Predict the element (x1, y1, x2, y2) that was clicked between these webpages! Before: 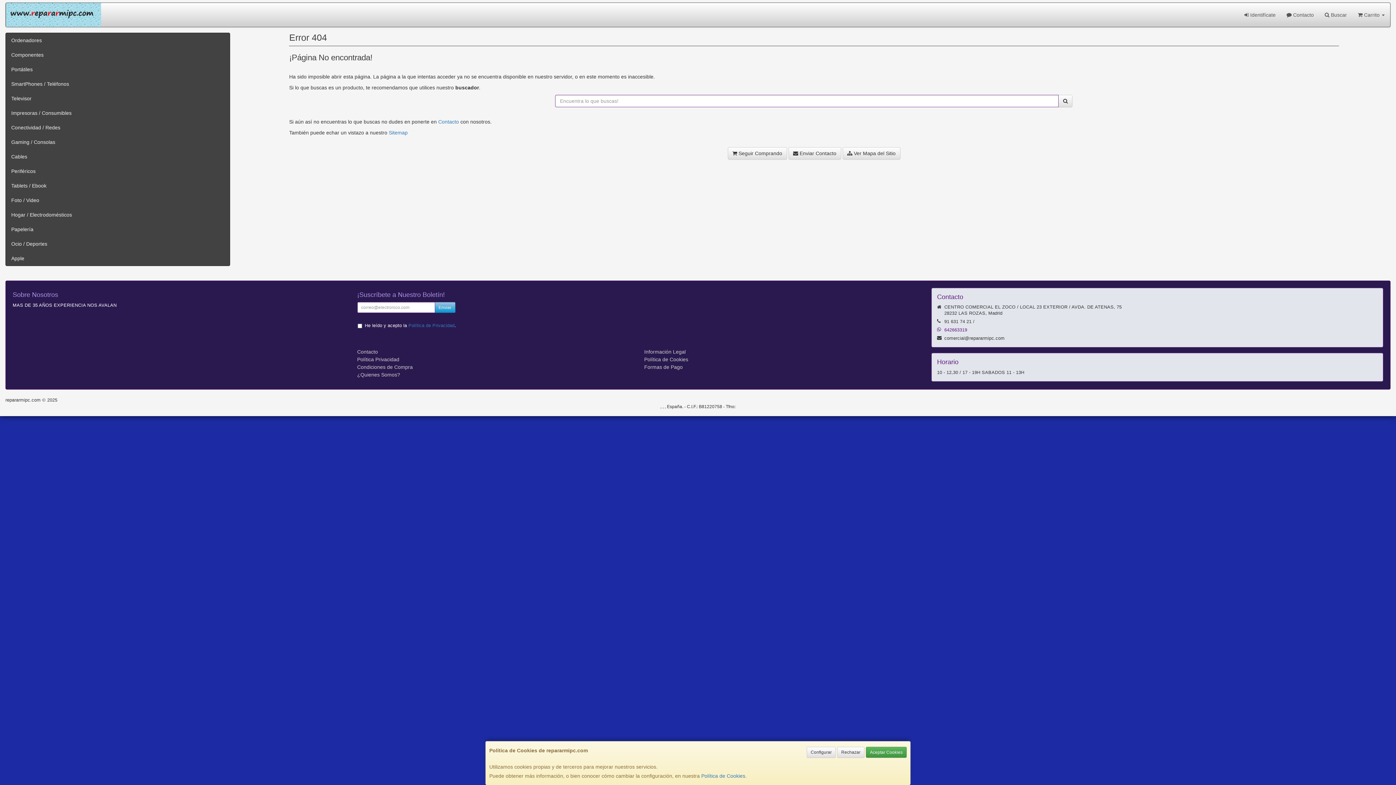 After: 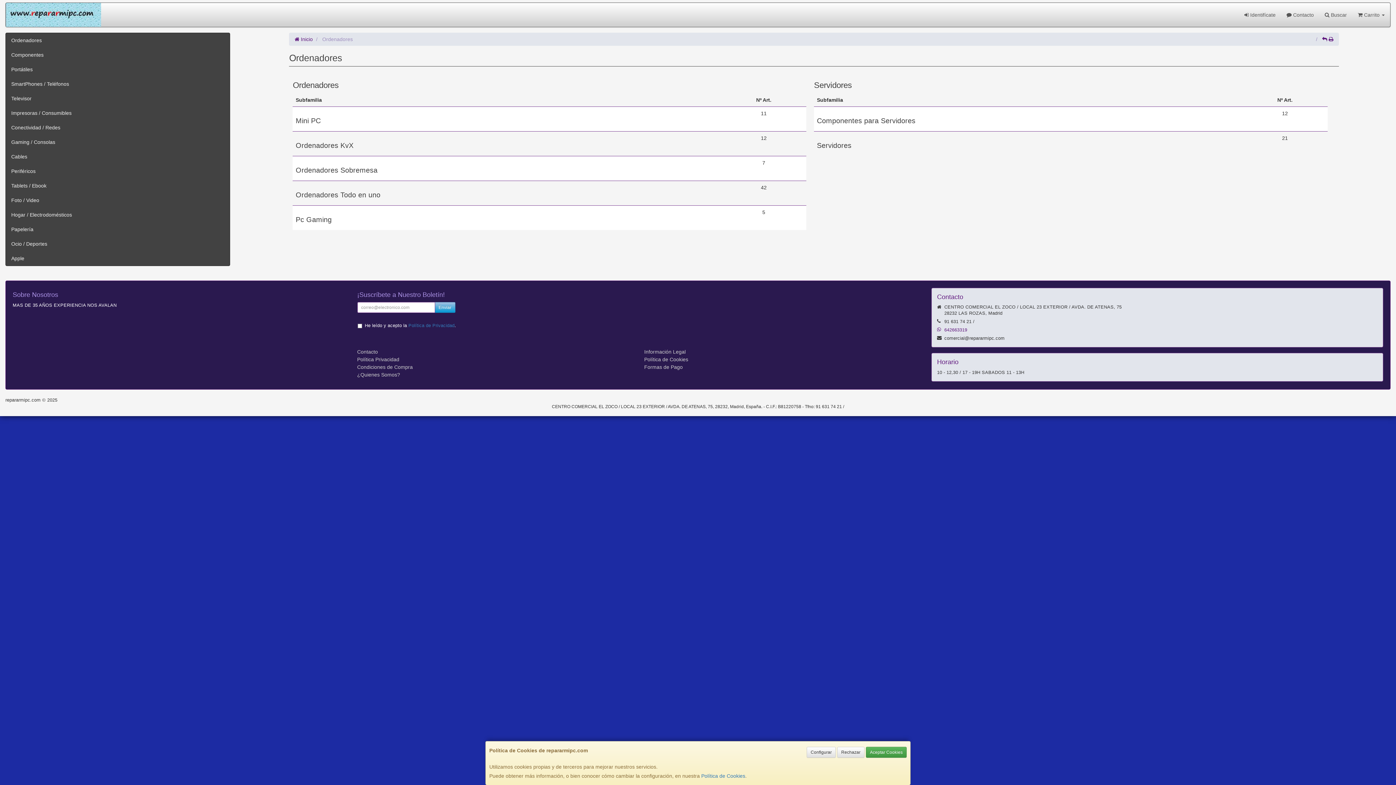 Action: bbox: (5, 33, 229, 47) label: Ordenadores